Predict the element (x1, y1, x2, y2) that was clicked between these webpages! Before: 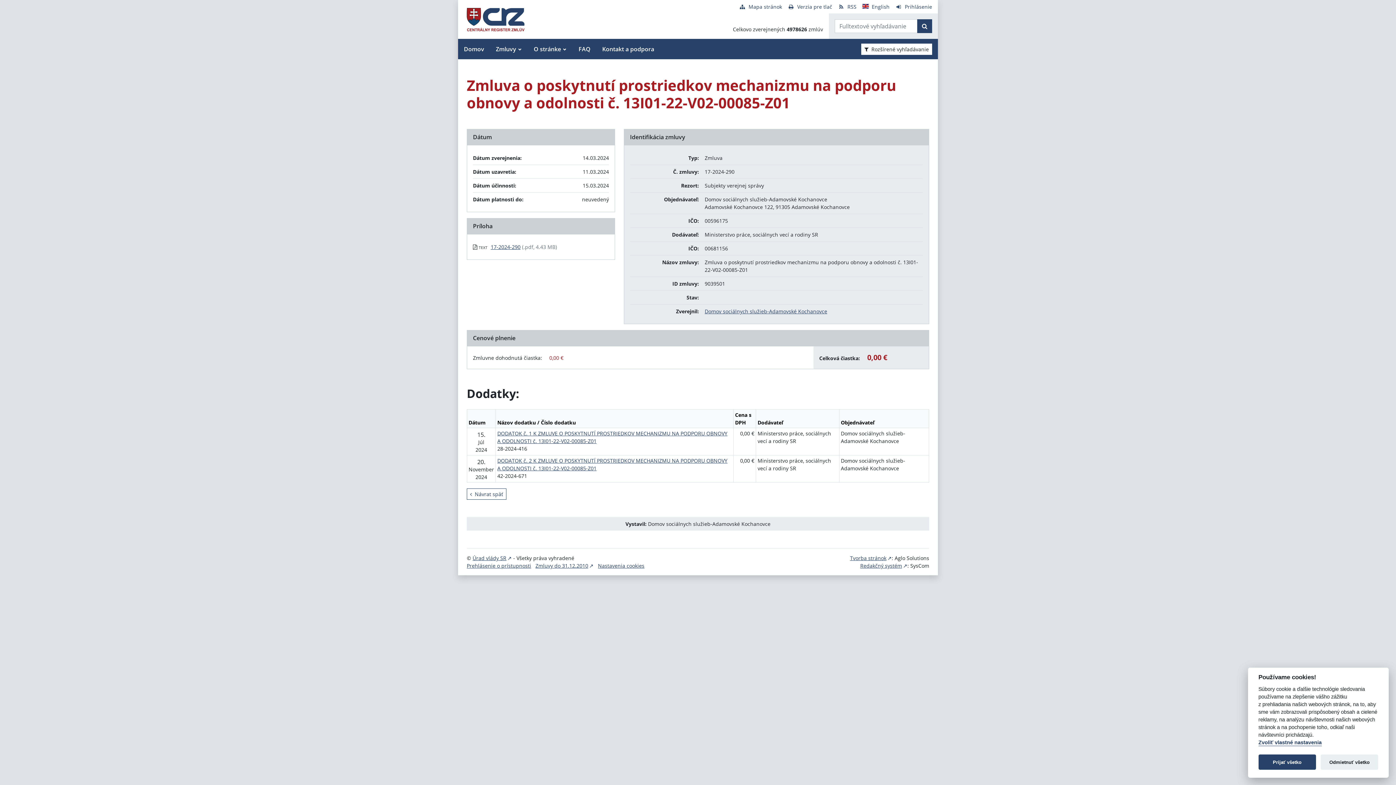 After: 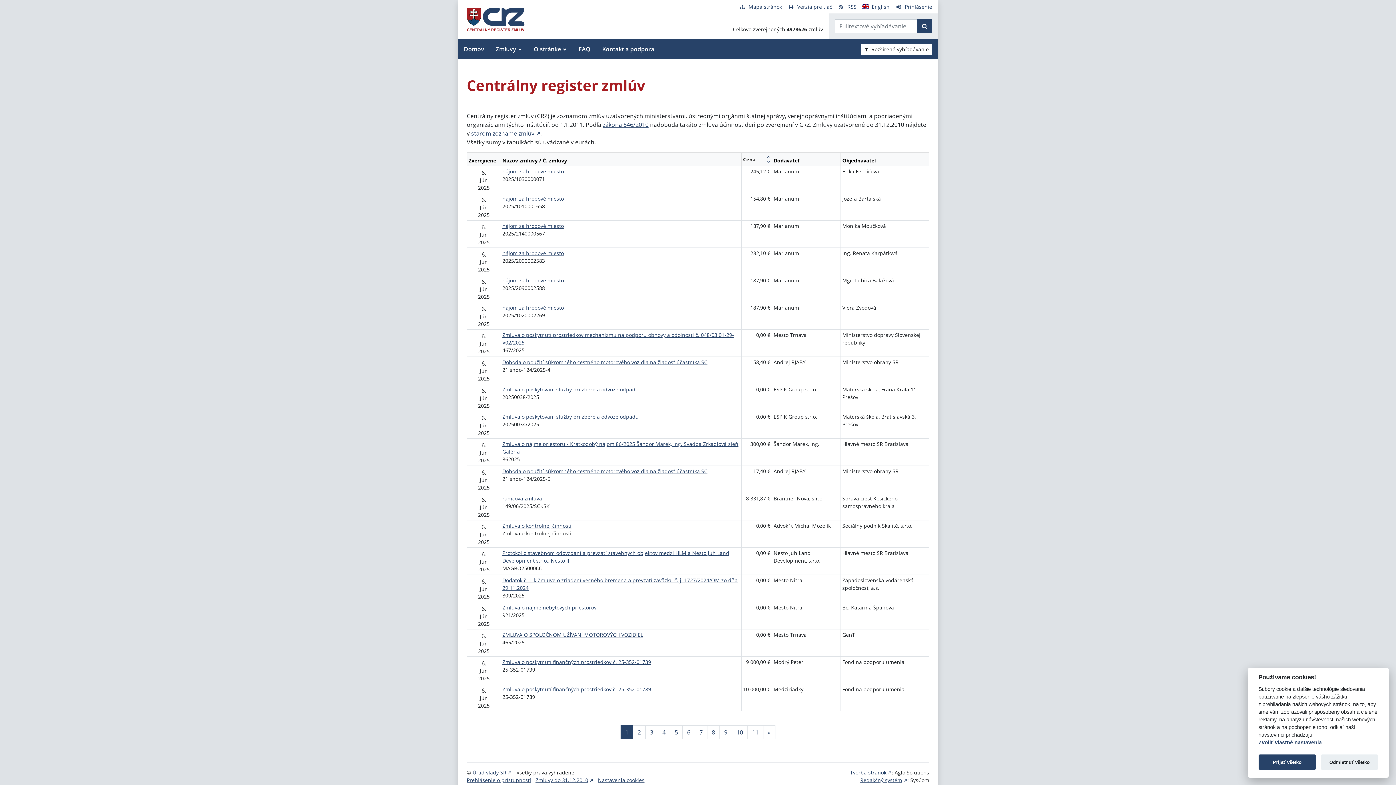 Action: label: Začať hľadať bbox: (917, 19, 932, 33)